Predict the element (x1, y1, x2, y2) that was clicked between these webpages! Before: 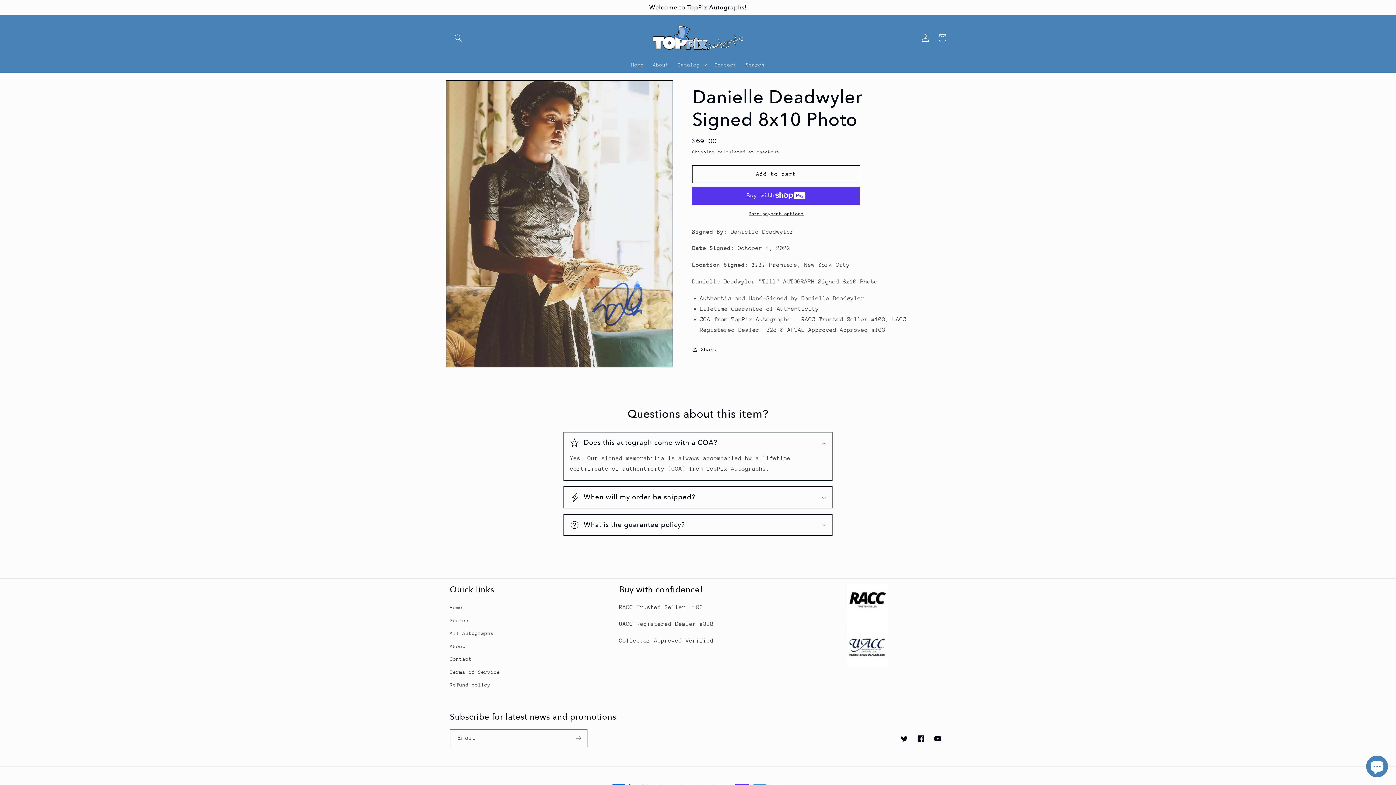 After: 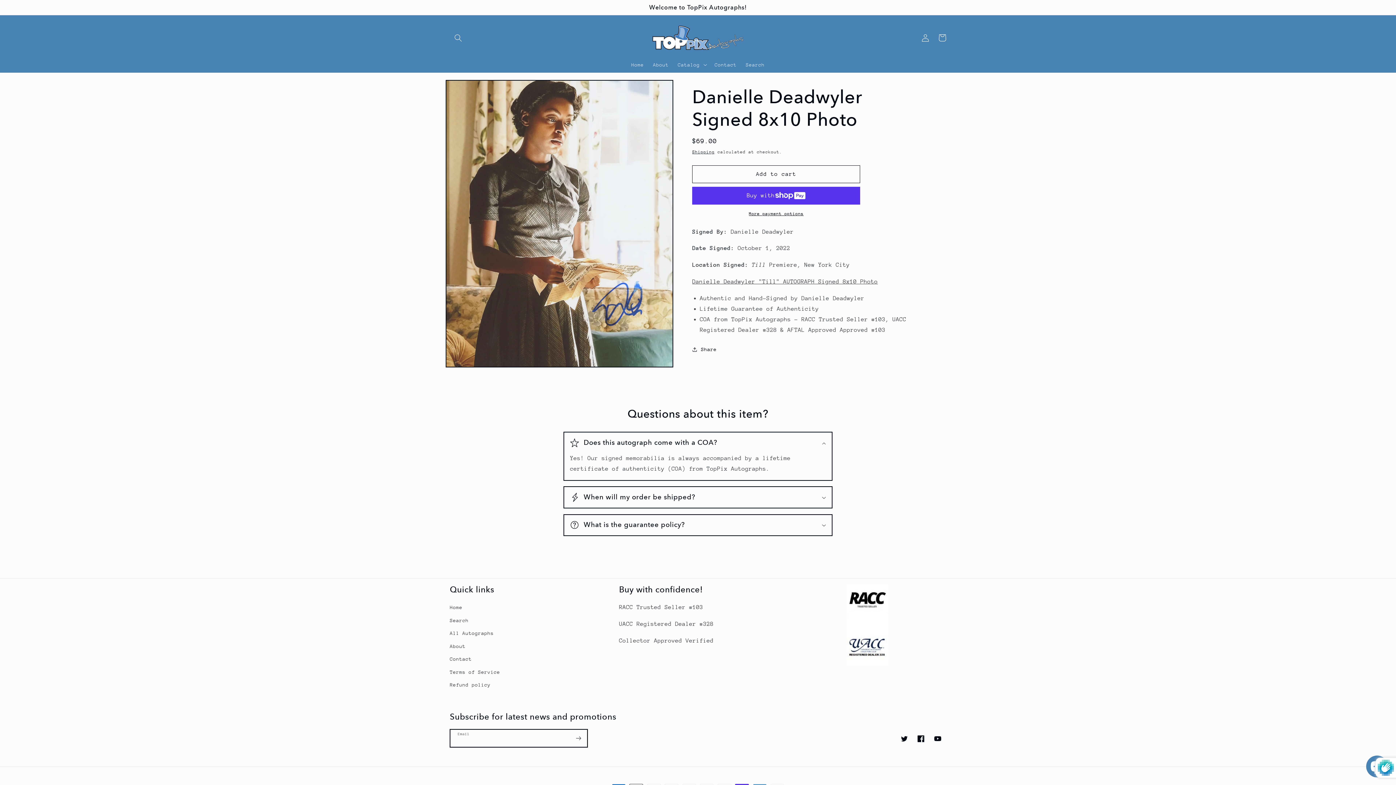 Action: bbox: (570, 729, 587, 747) label: Subscribe